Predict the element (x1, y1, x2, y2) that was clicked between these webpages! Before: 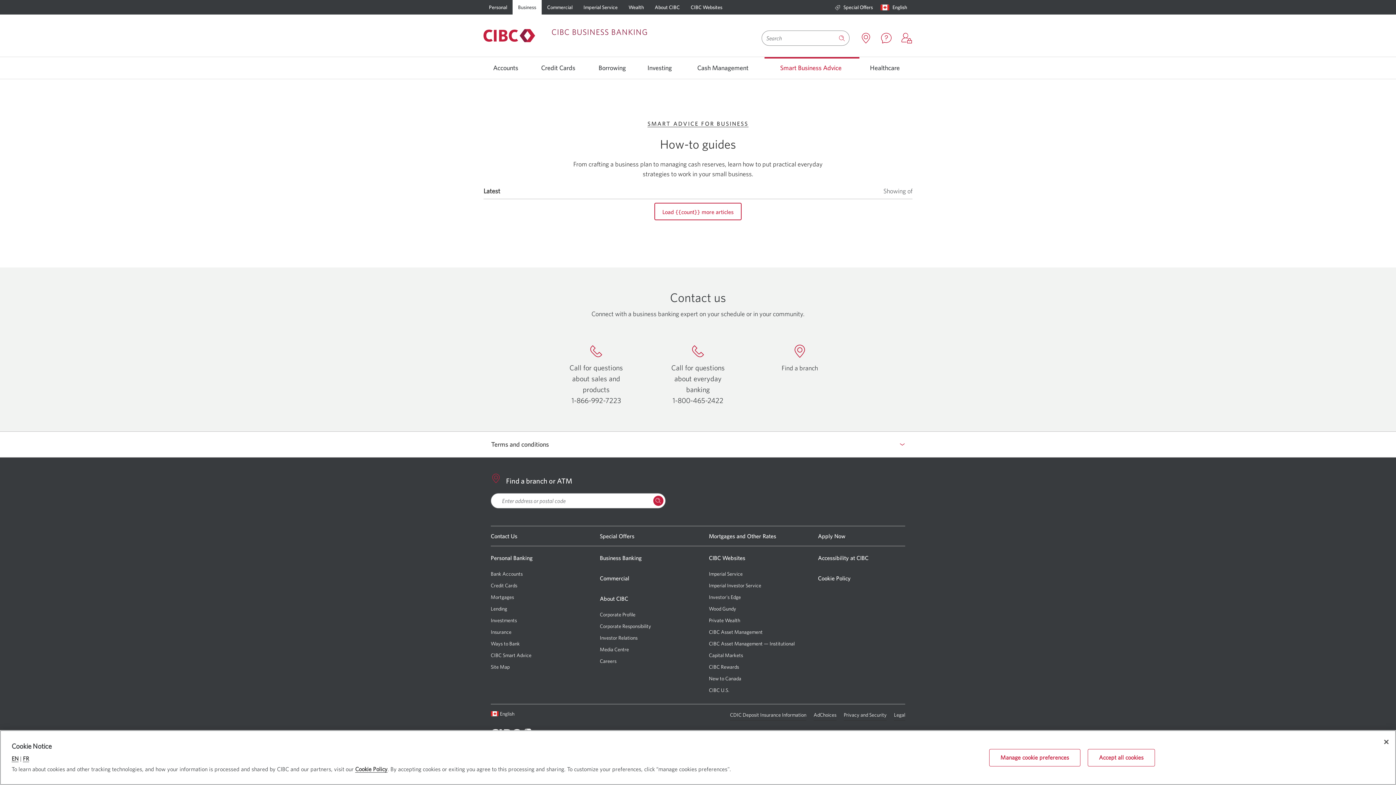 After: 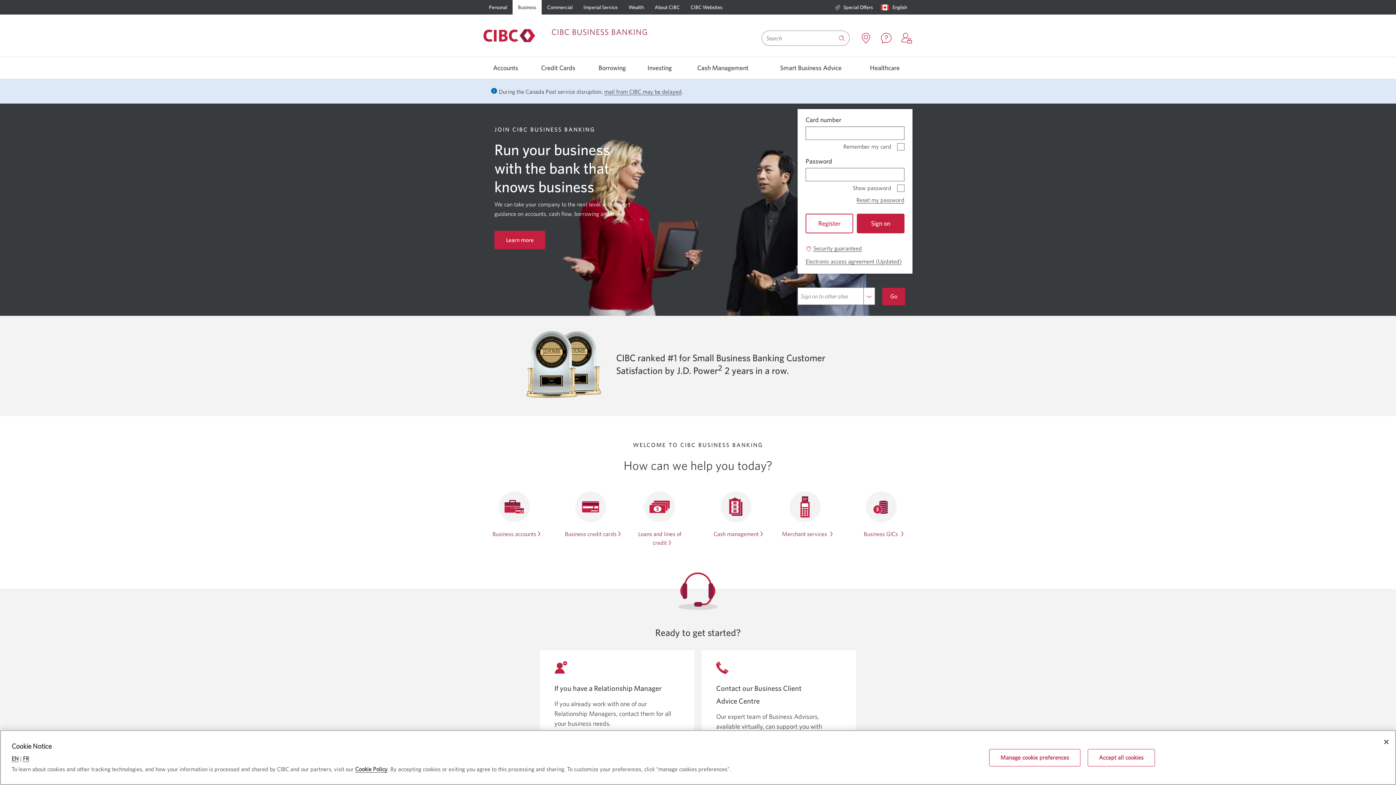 Action: label: Business bbox: (518, 0, 536, 14)